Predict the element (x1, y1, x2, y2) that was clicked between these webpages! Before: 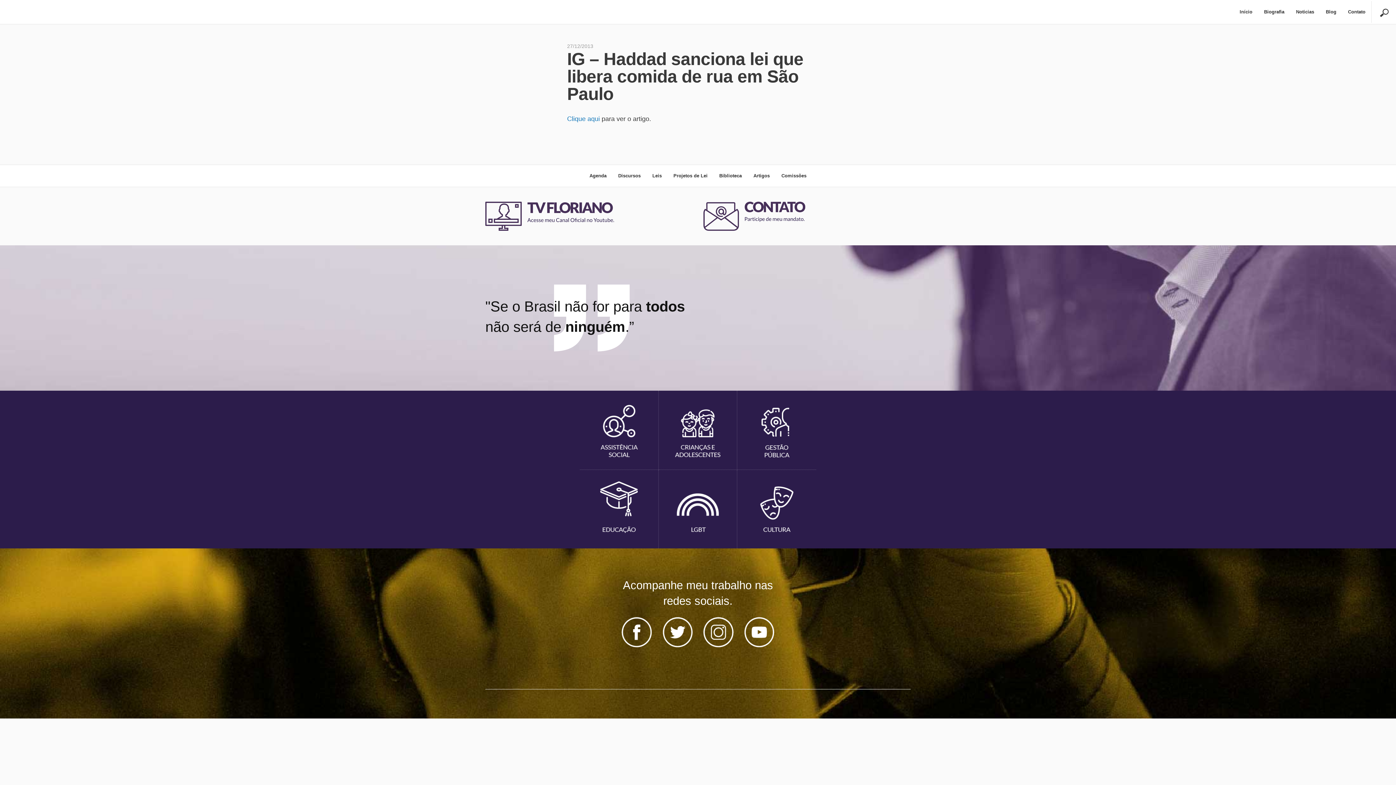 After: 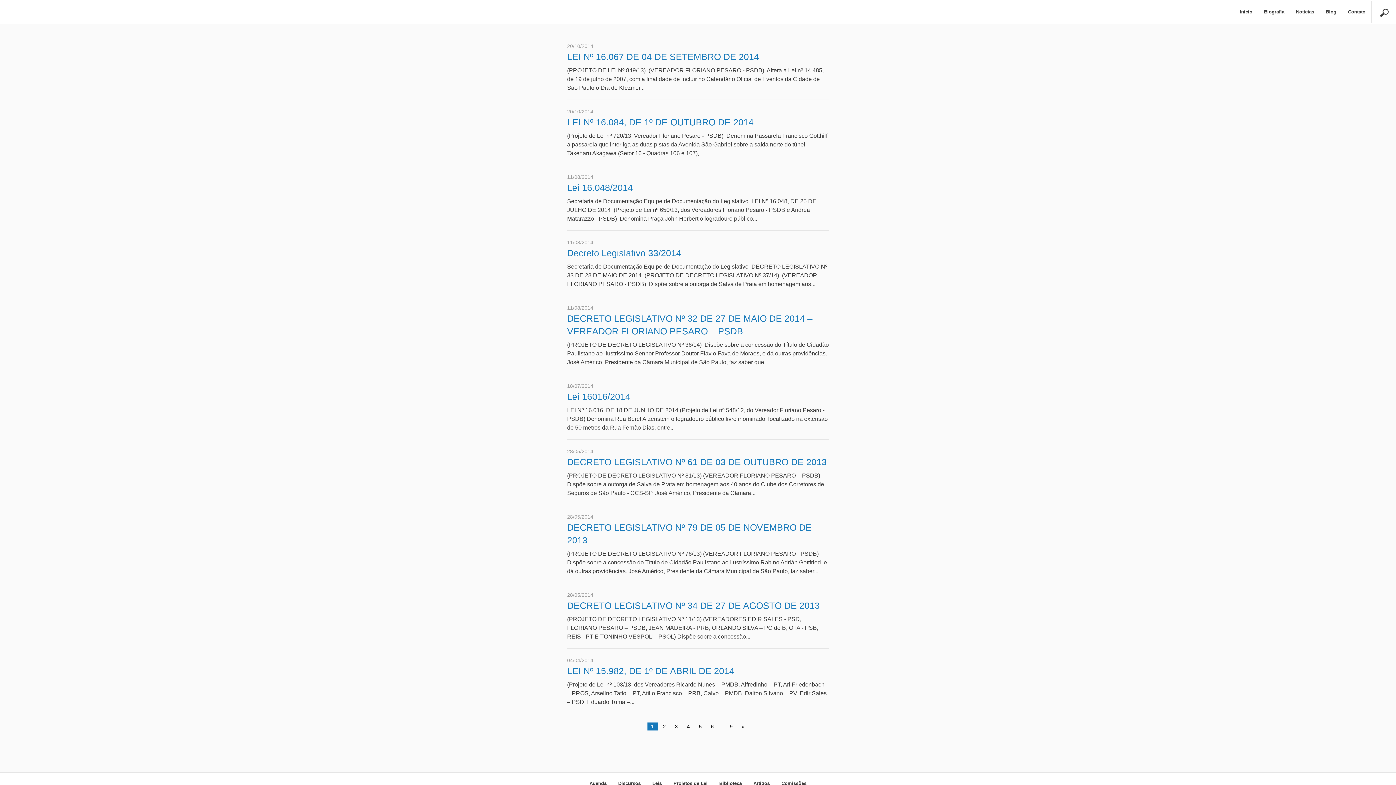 Action: label: Leis bbox: (646, 165, 667, 186)